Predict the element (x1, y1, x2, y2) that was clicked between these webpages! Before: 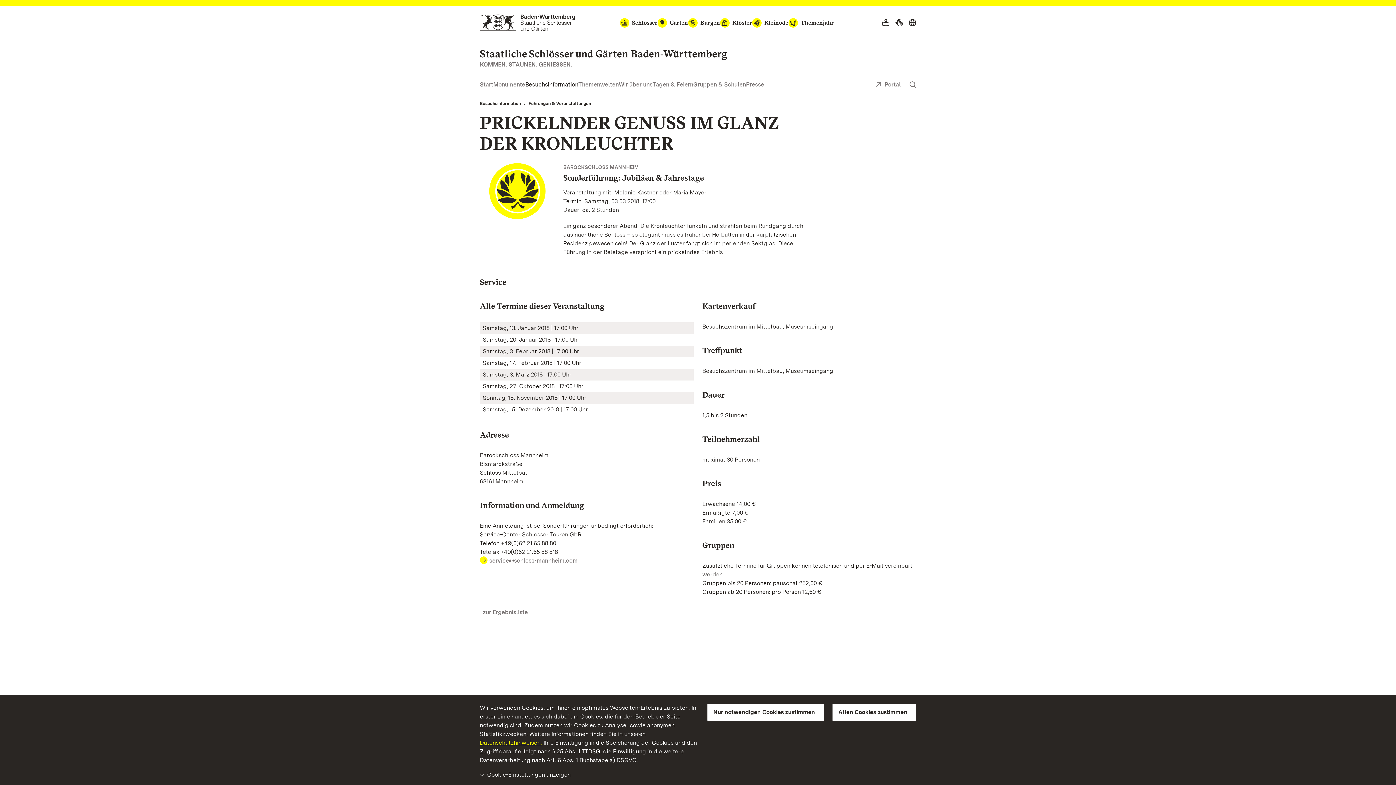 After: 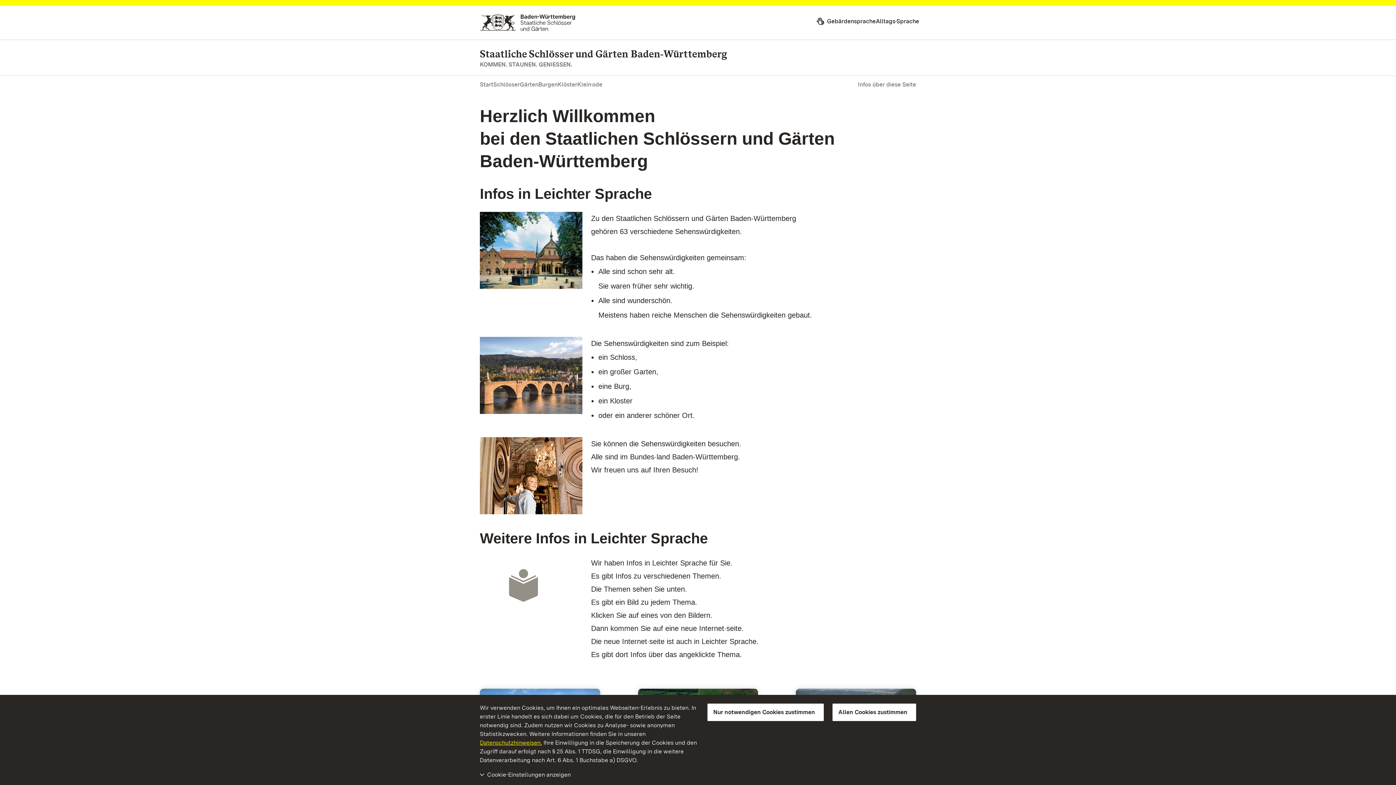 Action: label: Leichte Sprache bbox: (879, 15, 892, 29)